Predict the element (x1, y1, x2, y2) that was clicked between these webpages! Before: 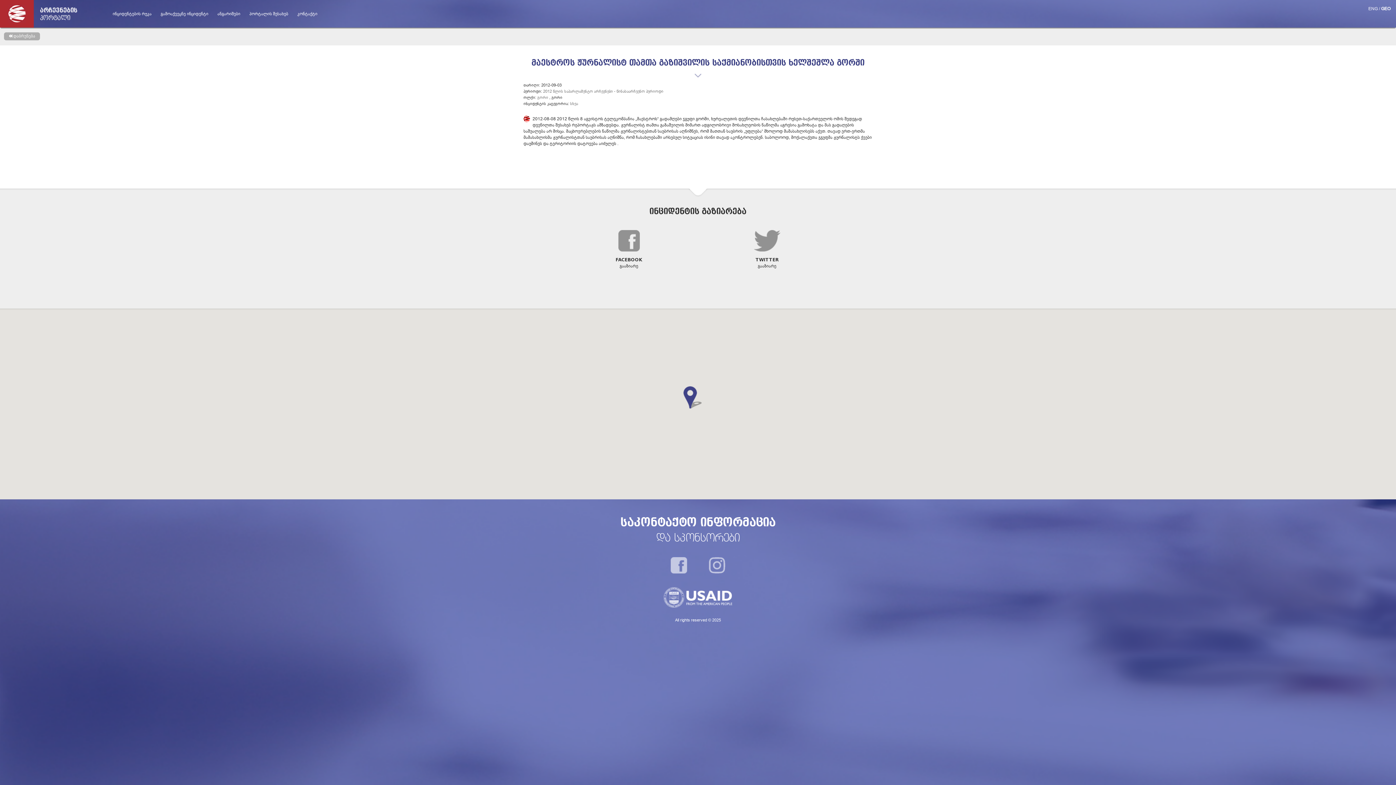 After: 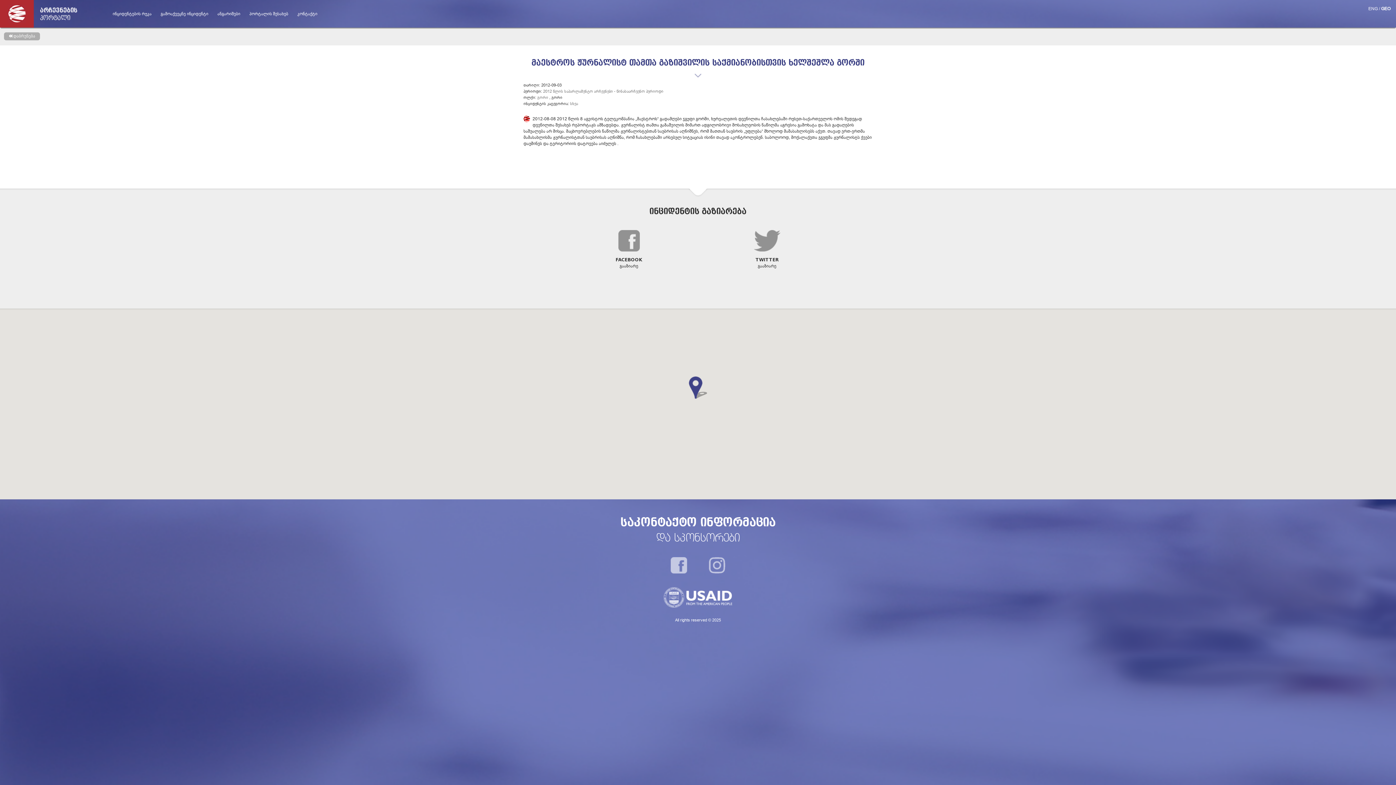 Action: bbox: (683, 386, 701, 408)